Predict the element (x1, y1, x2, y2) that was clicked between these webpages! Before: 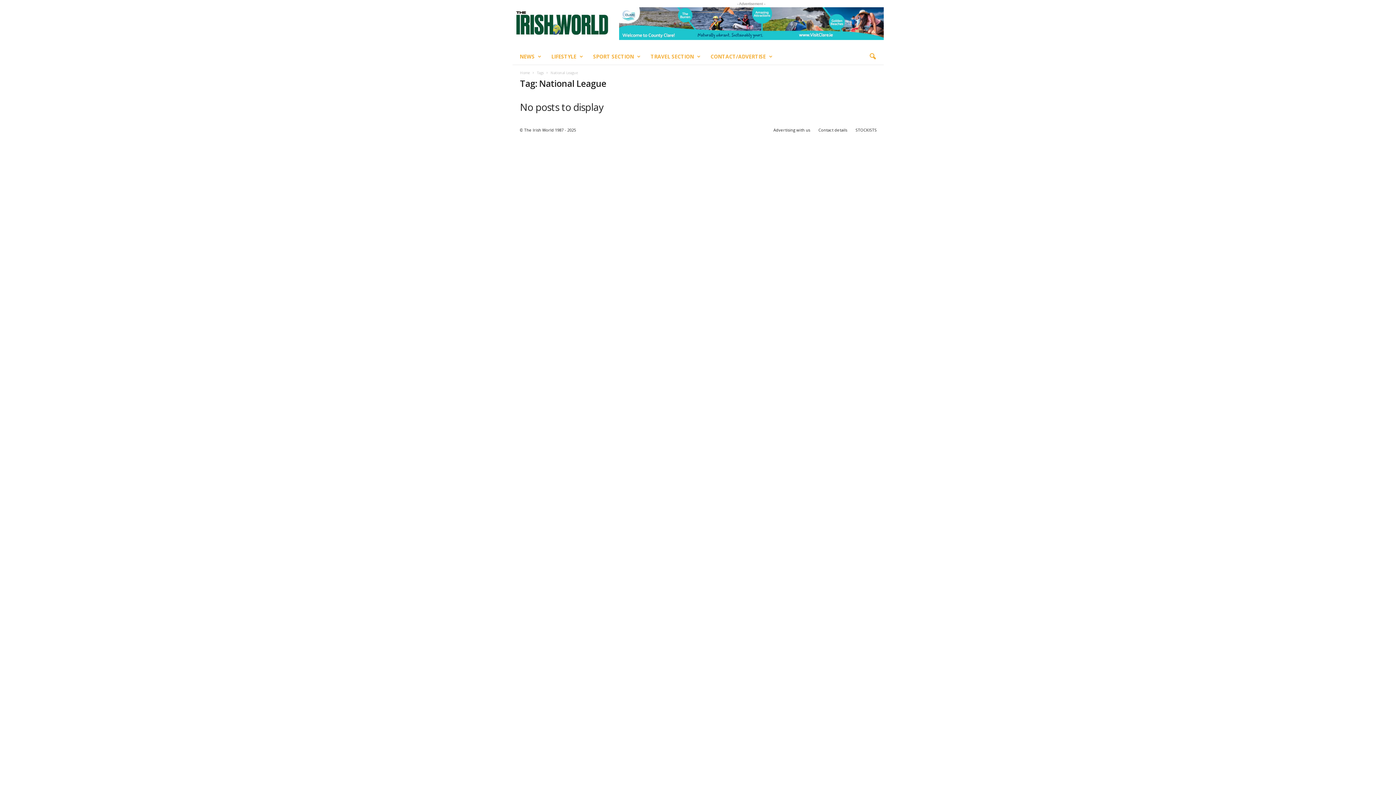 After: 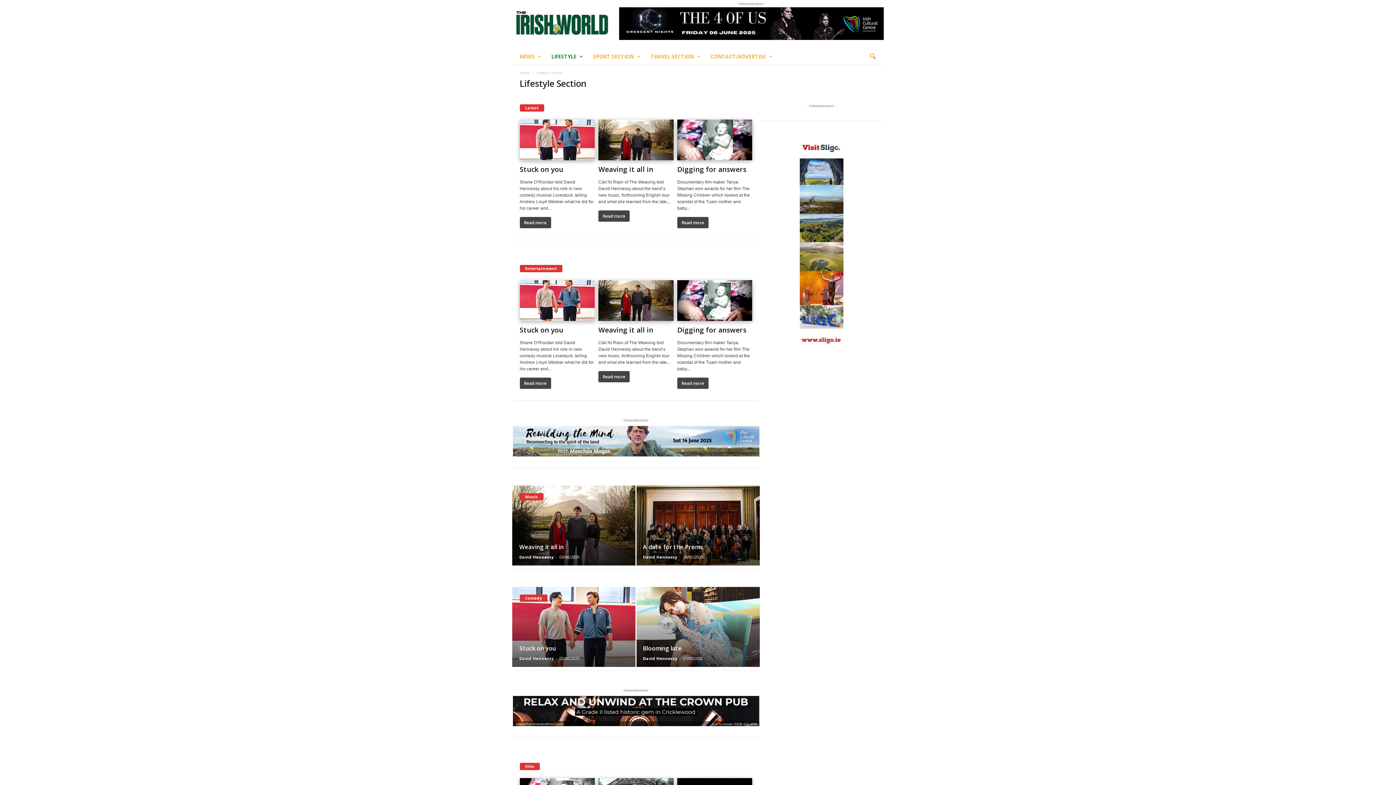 Action: bbox: (546, 48, 587, 64) label: LIFESTYLE